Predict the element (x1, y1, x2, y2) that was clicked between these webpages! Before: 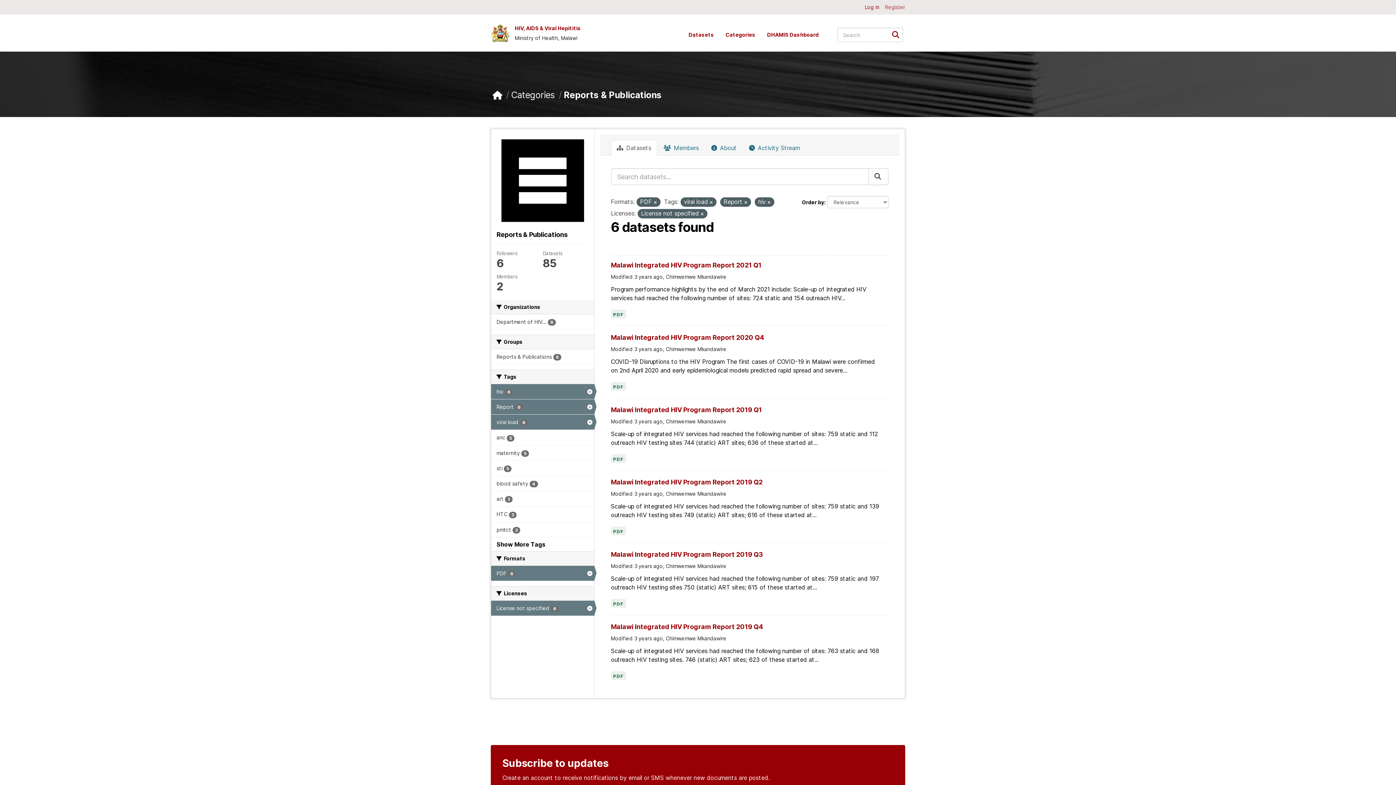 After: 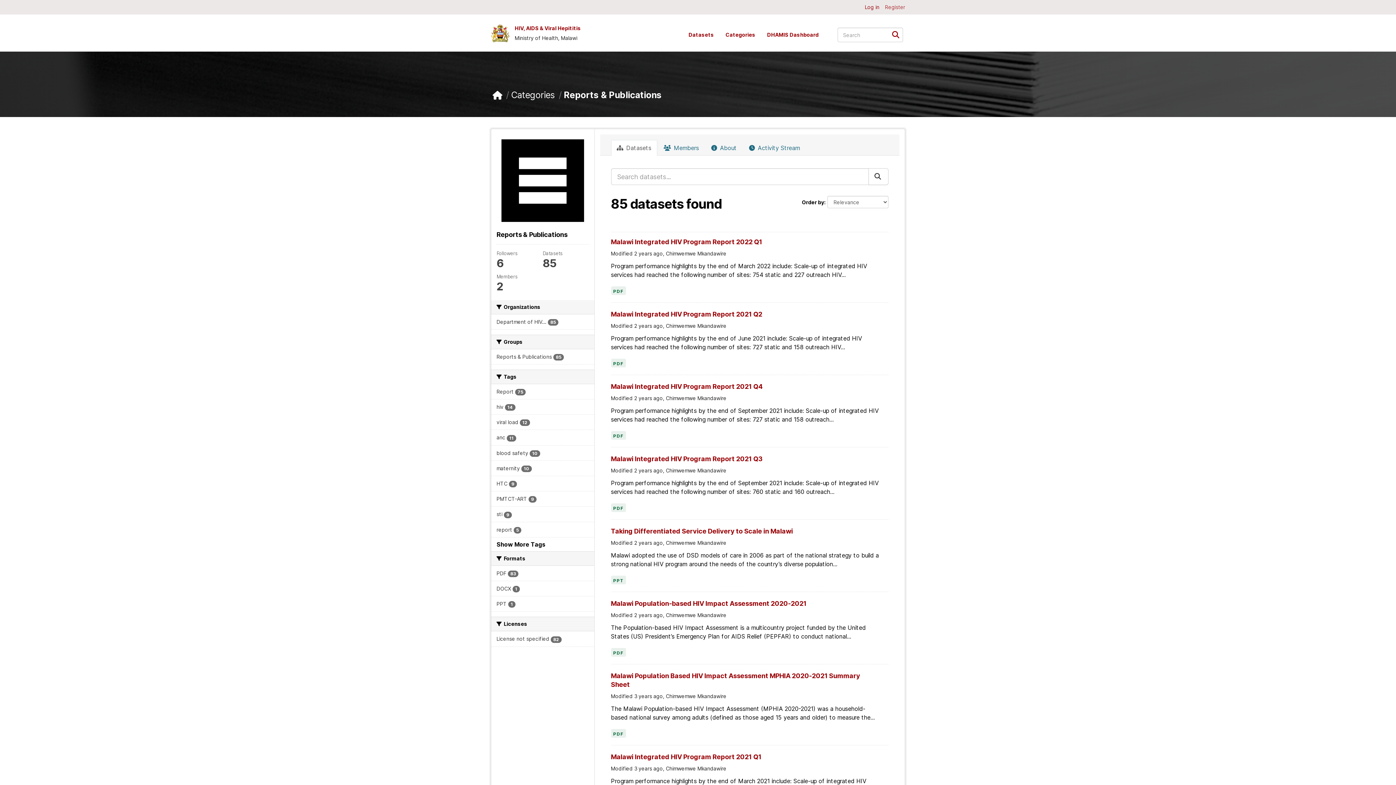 Action: label: Reports & Publications bbox: (564, 89, 661, 100)